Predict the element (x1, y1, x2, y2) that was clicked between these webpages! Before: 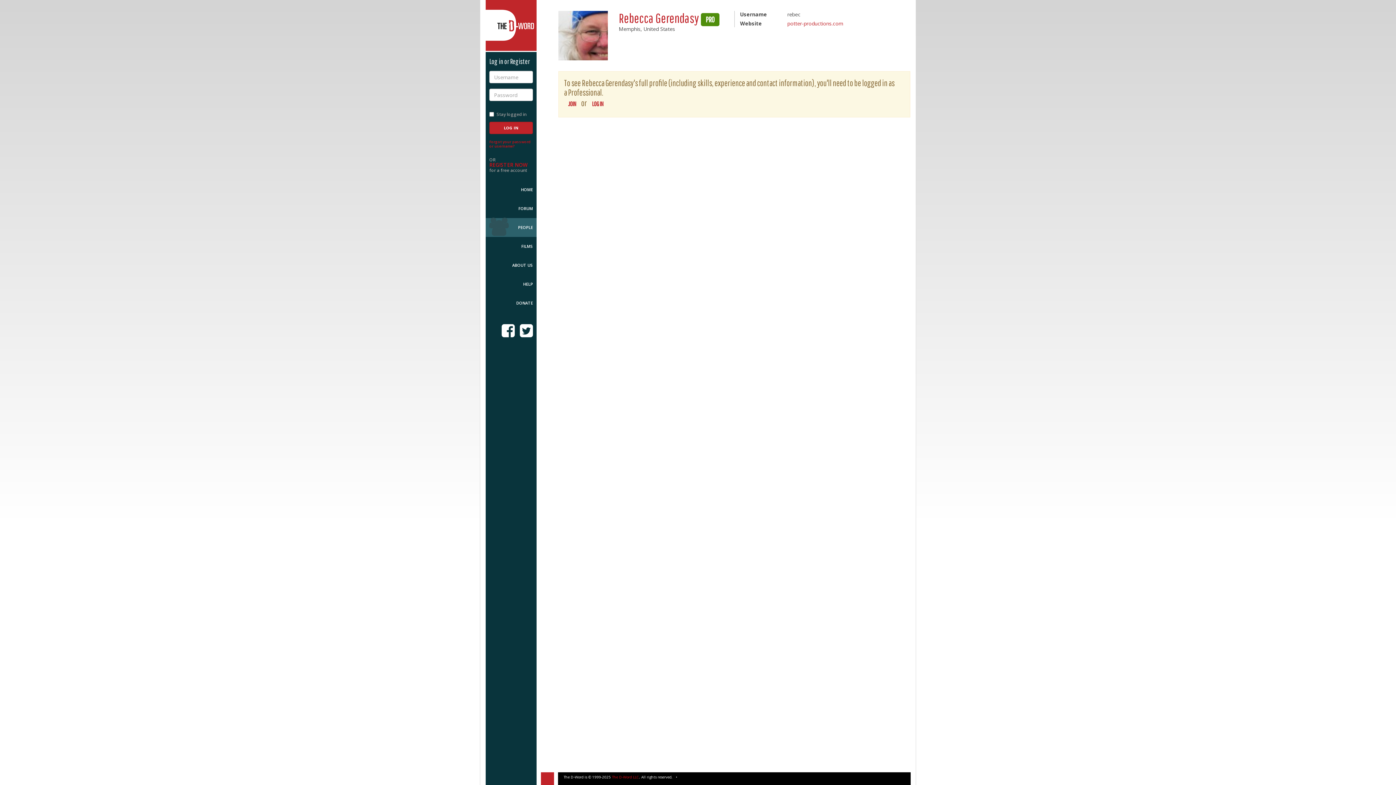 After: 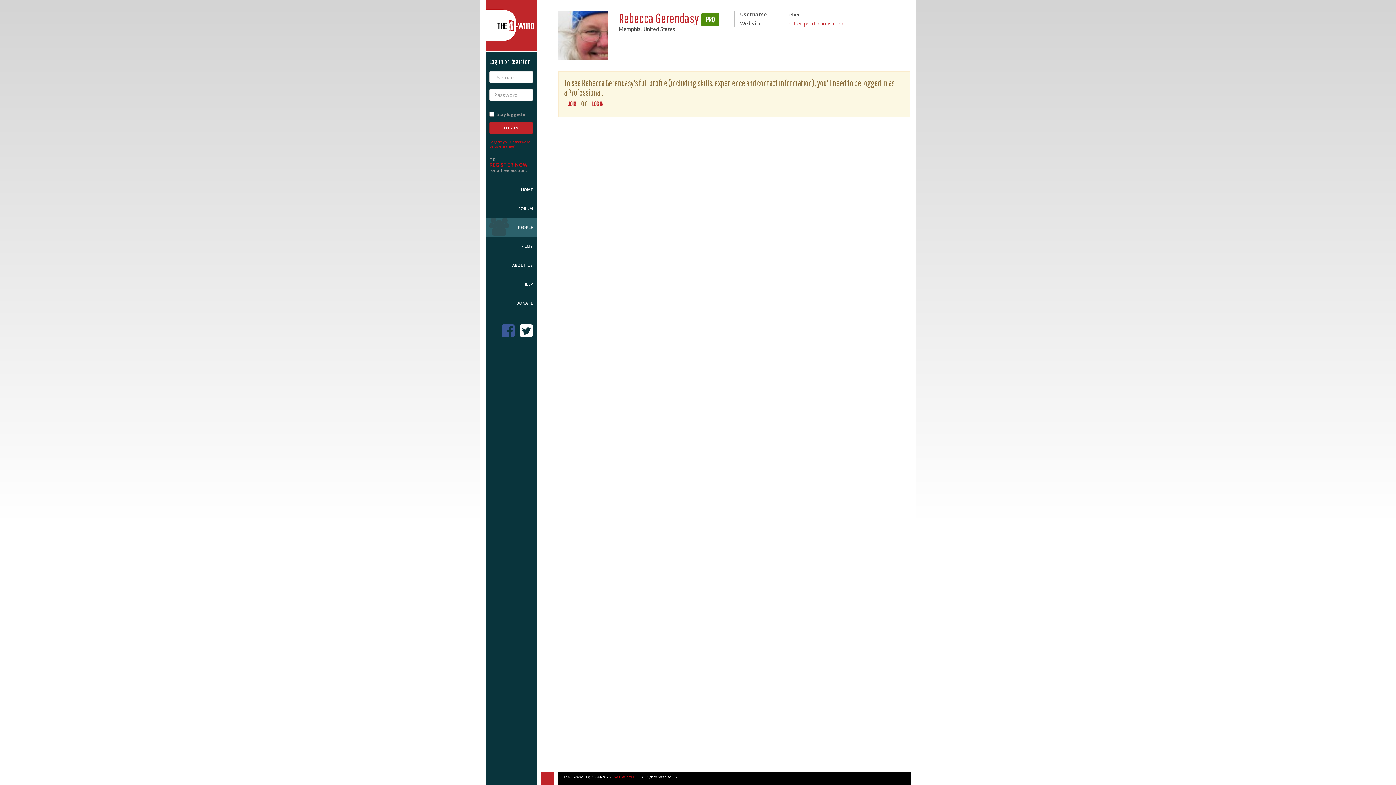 Action: bbox: (501, 330, 514, 337)